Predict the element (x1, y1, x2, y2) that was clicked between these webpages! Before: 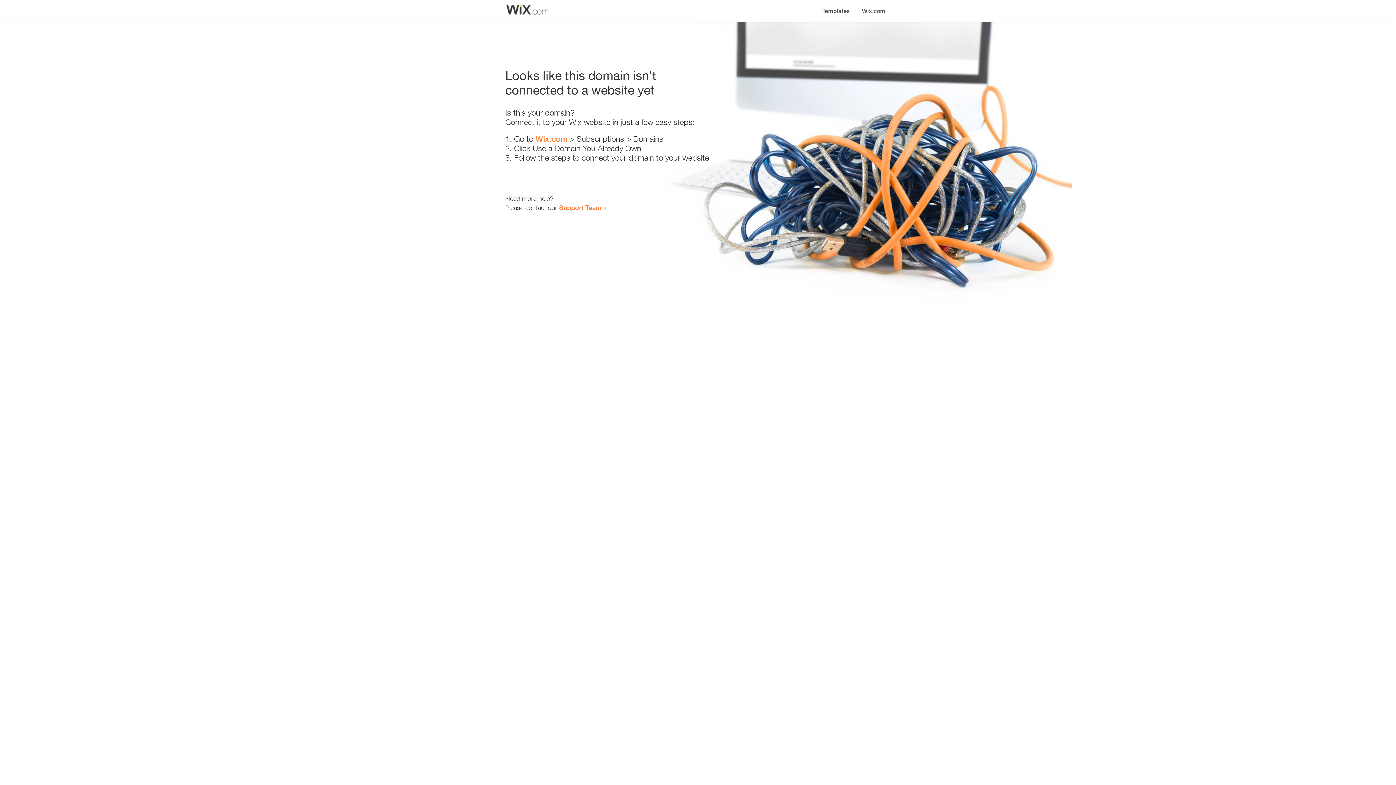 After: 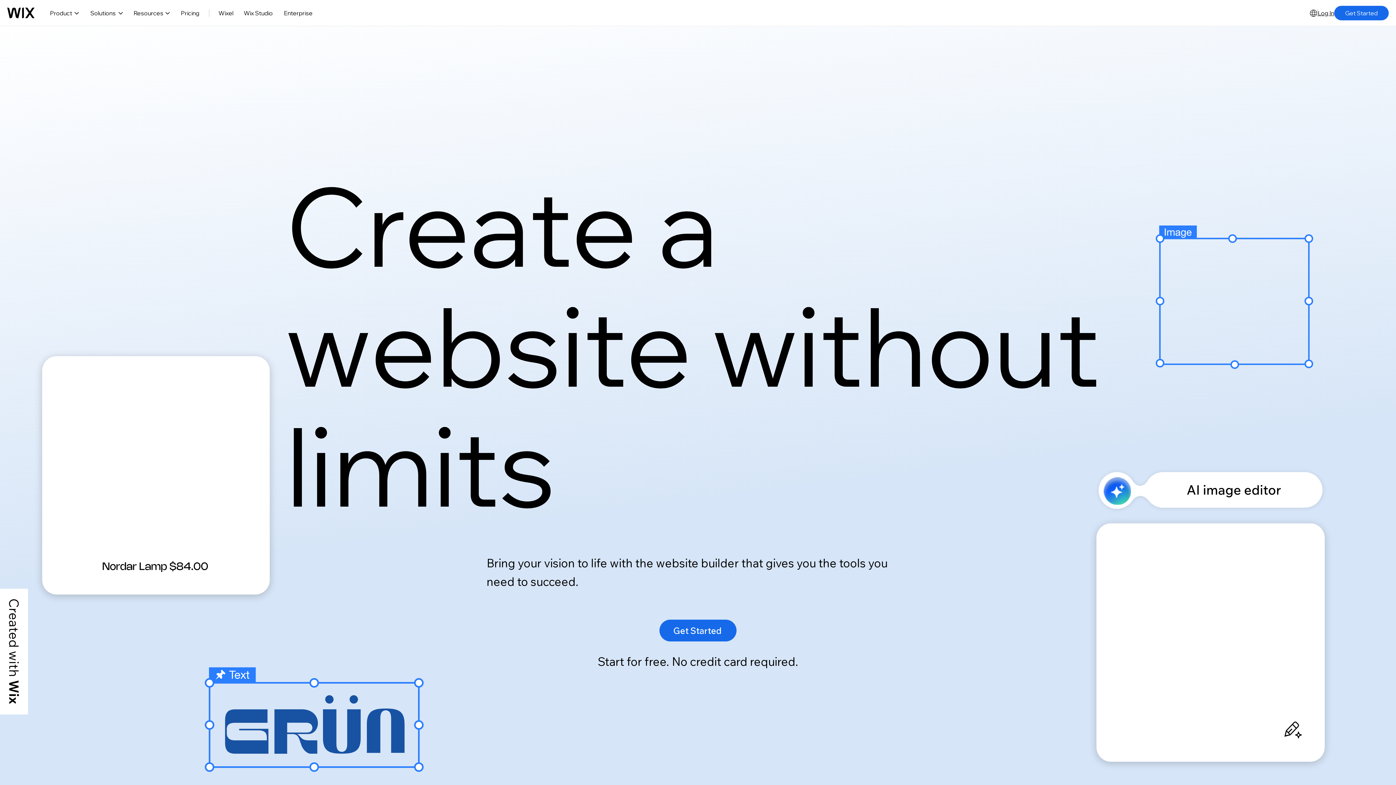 Action: bbox: (856, 0, 890, 14) label: Wix.com